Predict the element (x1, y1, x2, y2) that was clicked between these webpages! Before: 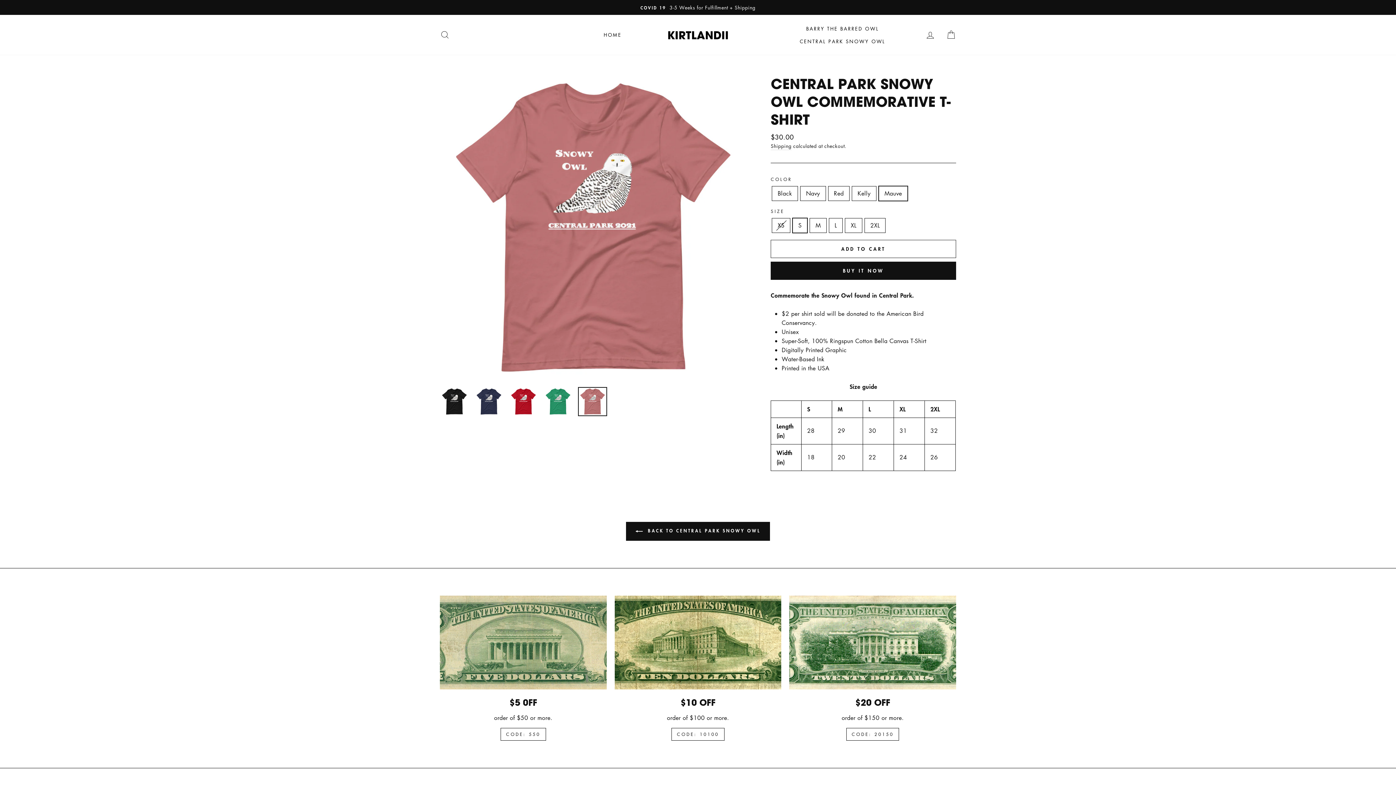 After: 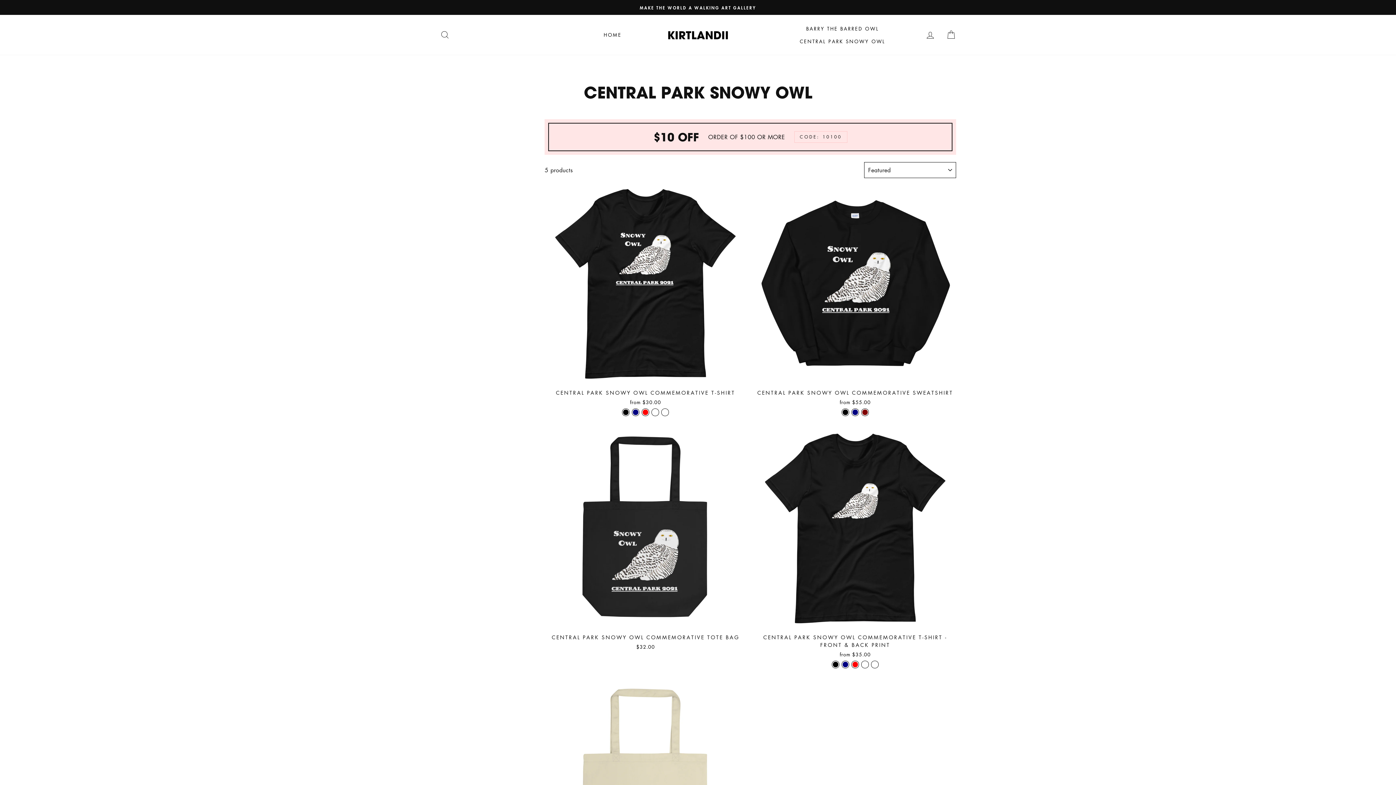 Action: bbox: (794, 34, 890, 47) label: CENTRAL PARK SNOWY OWL